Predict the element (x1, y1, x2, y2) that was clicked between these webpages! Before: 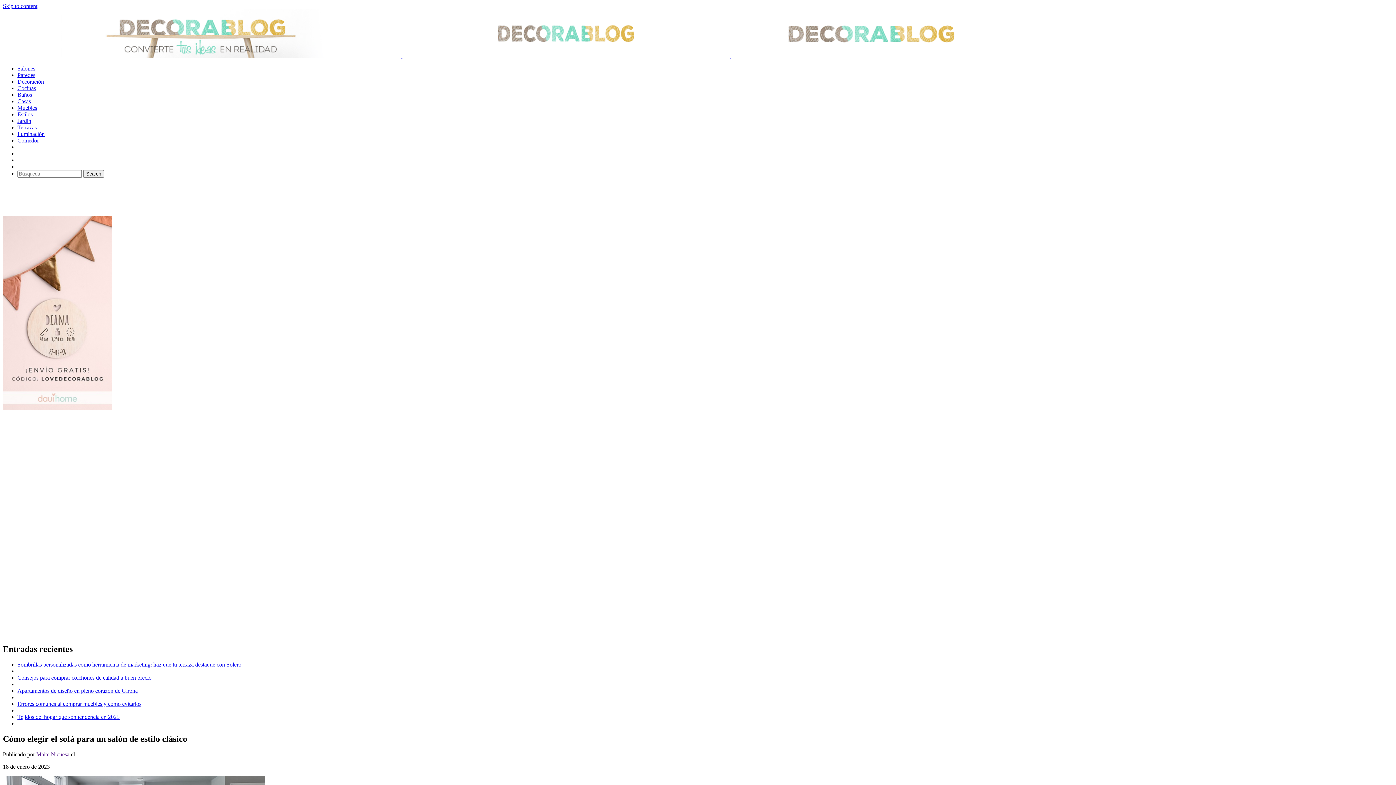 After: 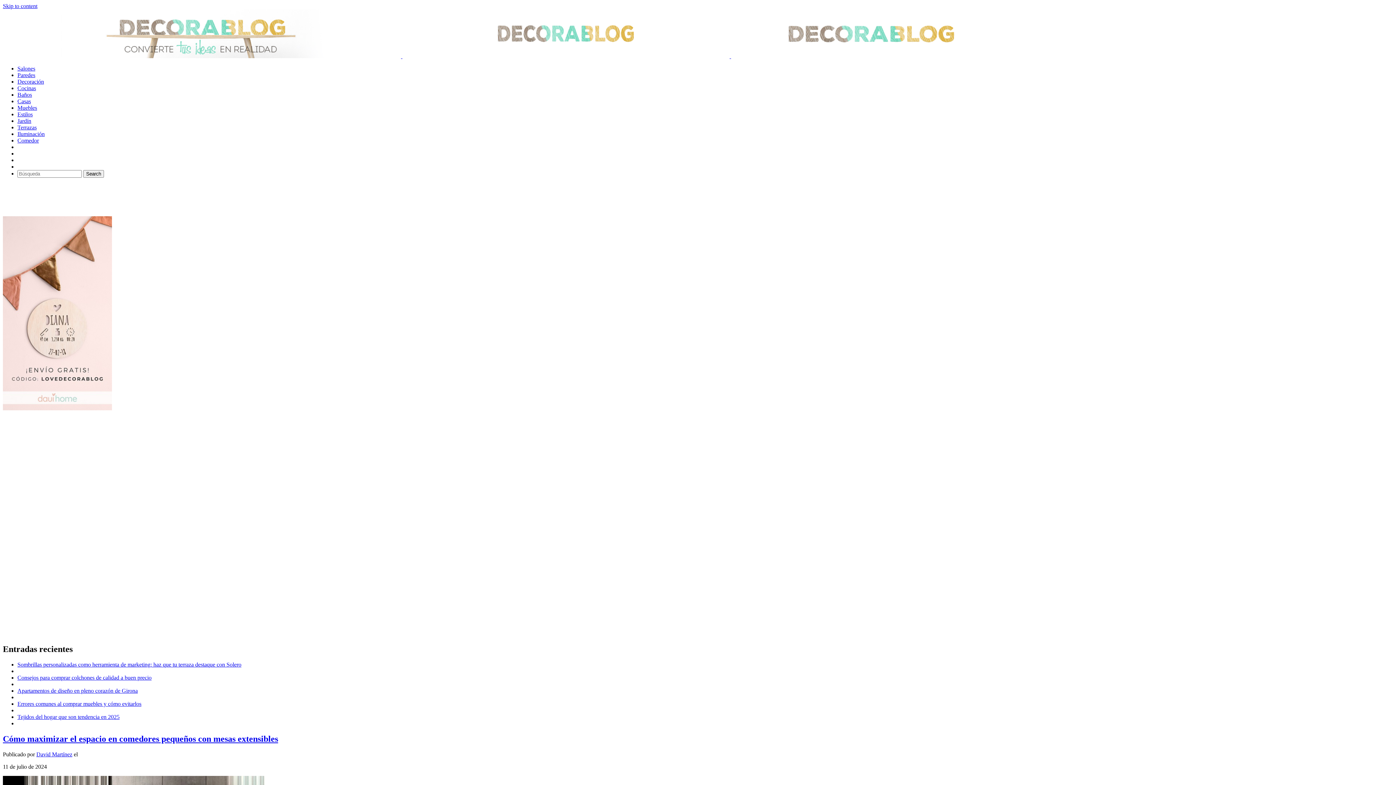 Action: label: Comedor bbox: (17, 137, 38, 143)